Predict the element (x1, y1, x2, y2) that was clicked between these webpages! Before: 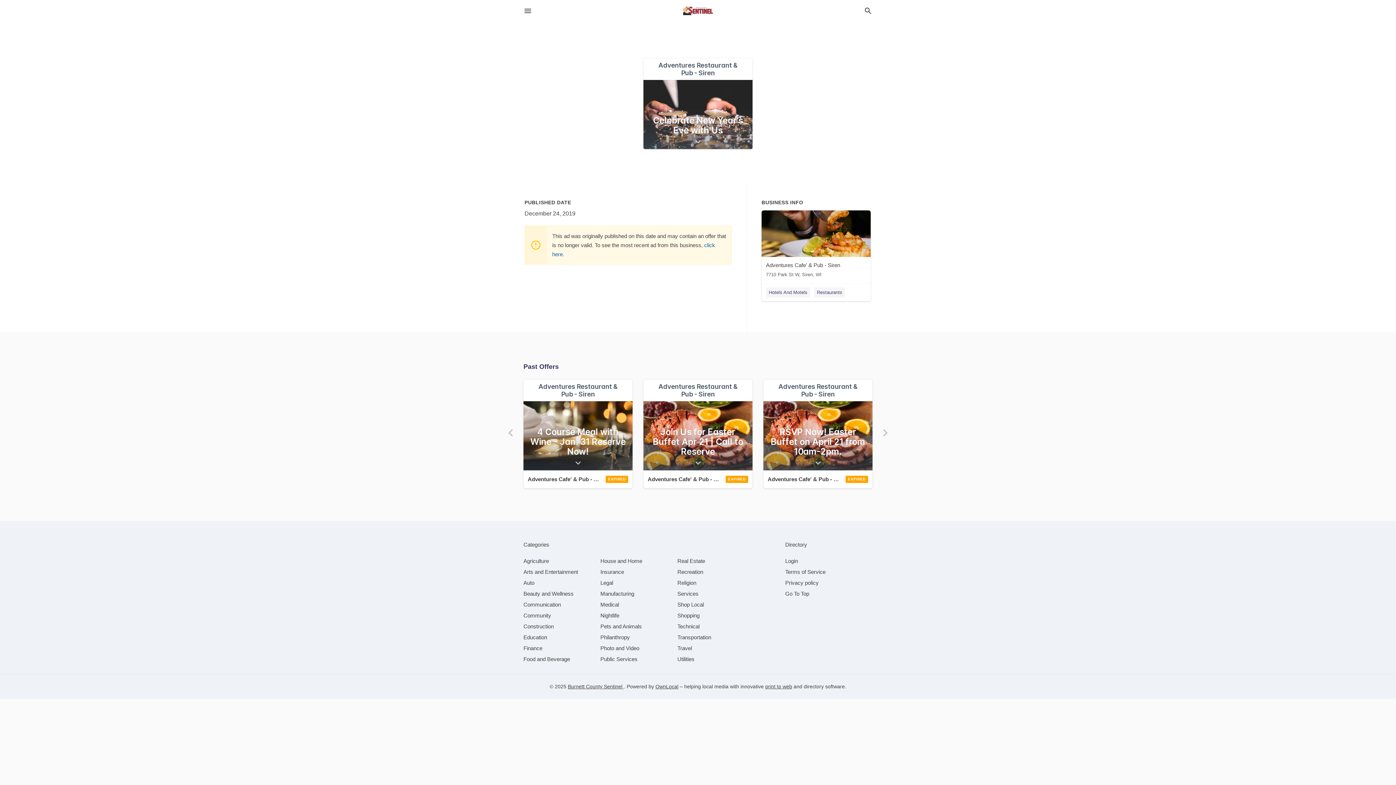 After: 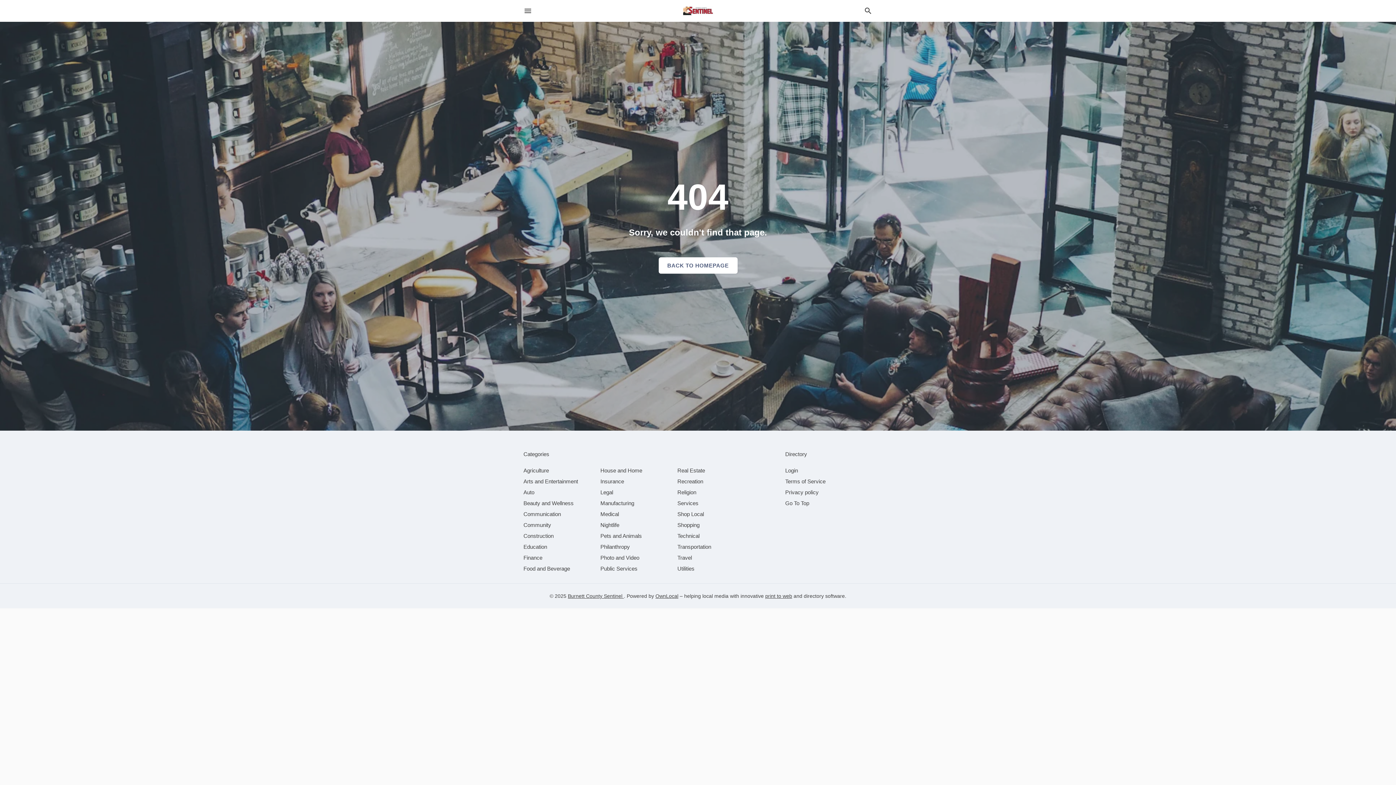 Action: bbox: (523, 470, 632, 488) label: Adventures Cafe' & Pub - Siren 